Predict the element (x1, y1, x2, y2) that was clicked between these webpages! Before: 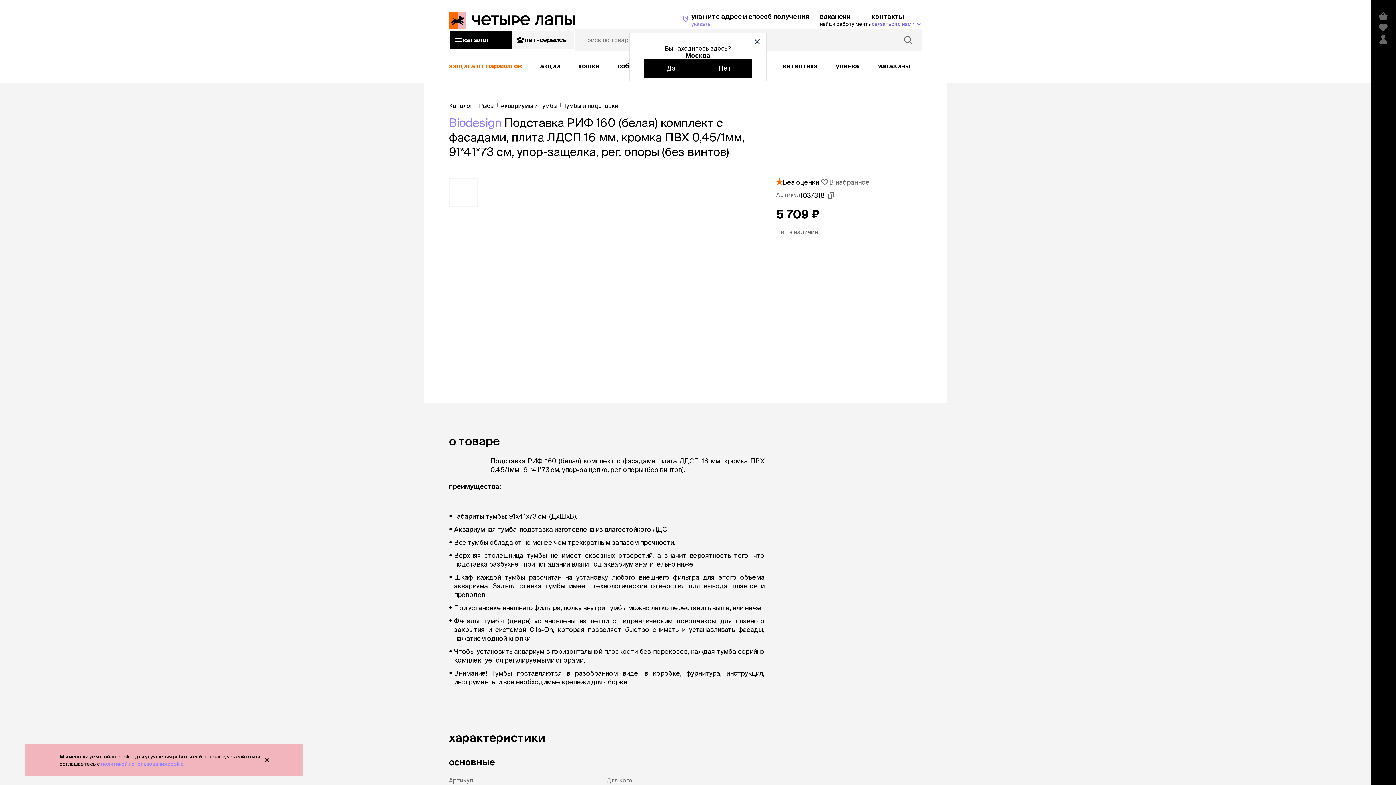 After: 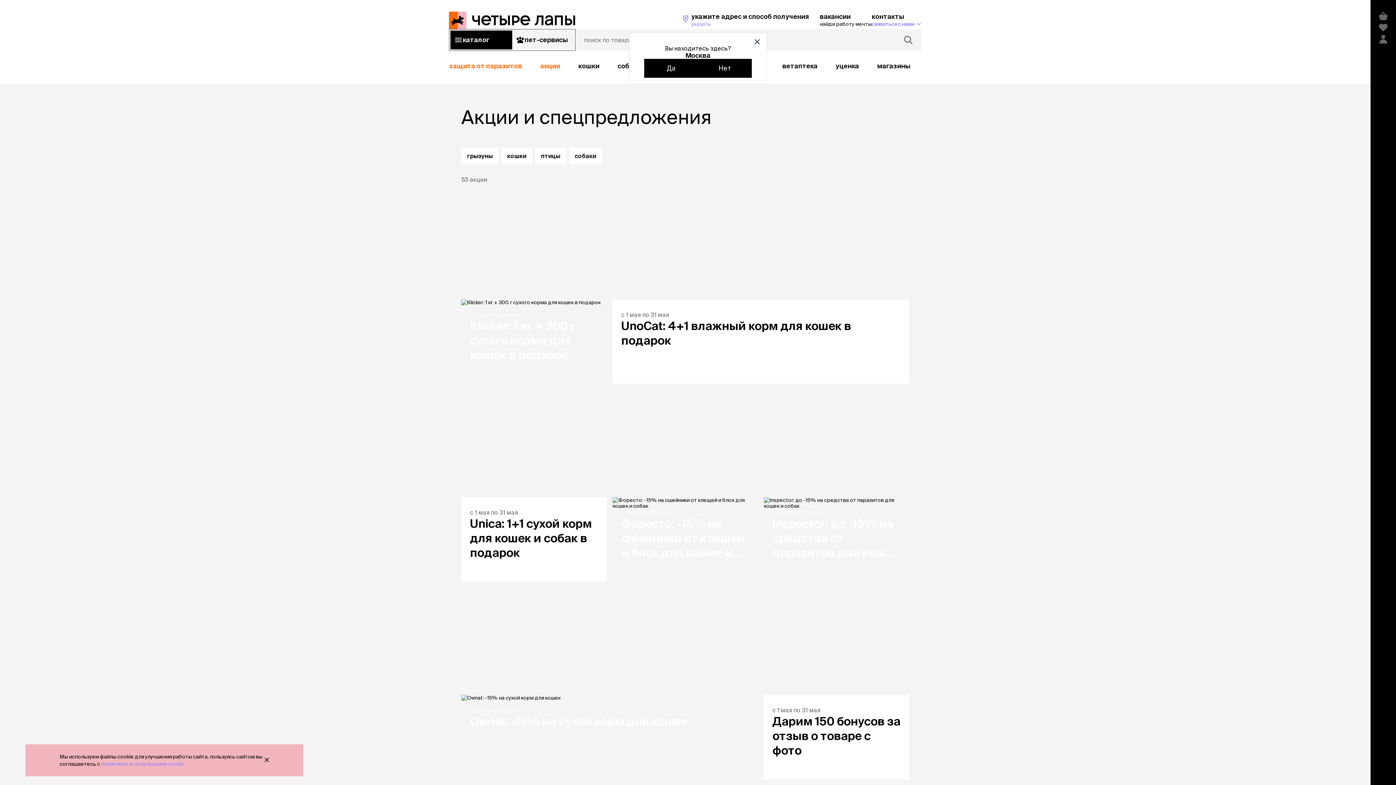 Action: label: акции bbox: (540, 62, 560, 69)